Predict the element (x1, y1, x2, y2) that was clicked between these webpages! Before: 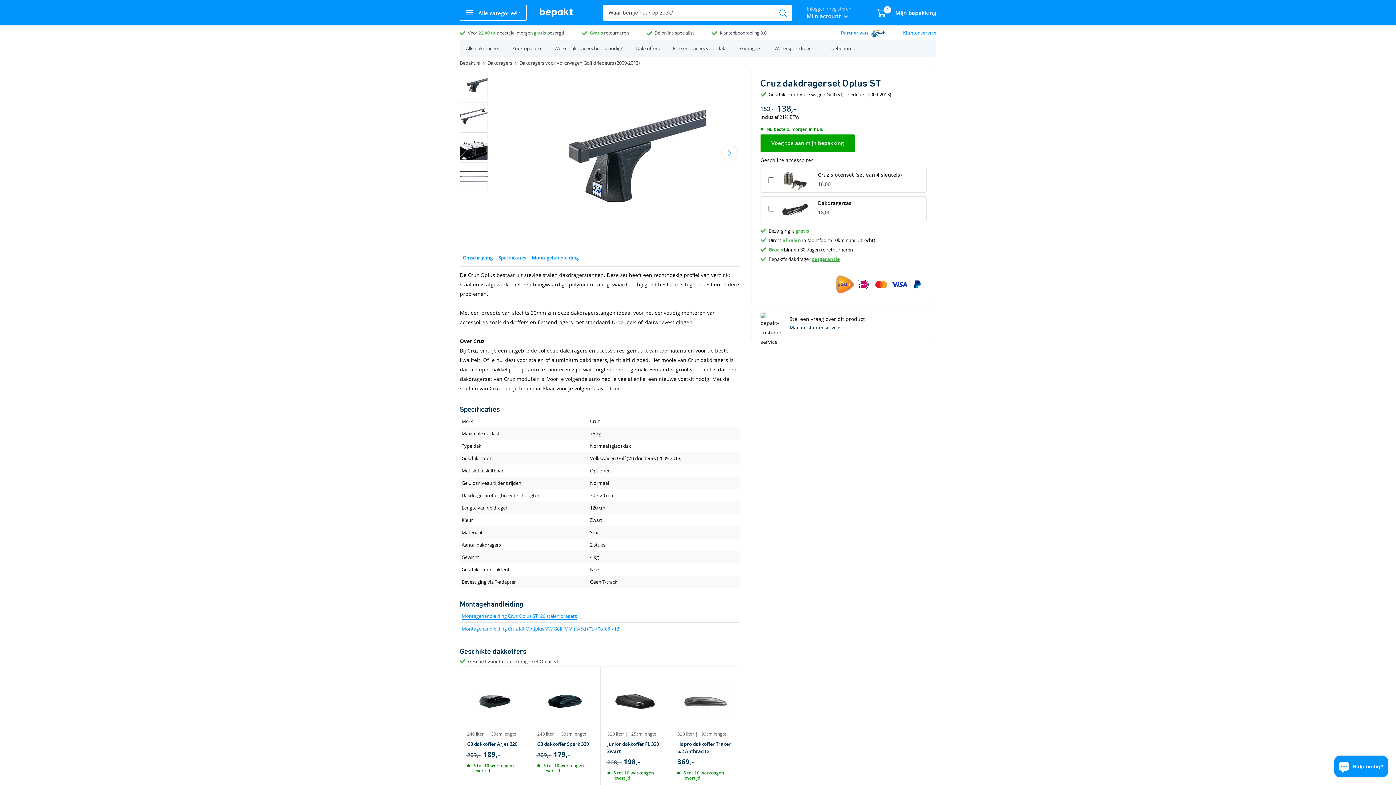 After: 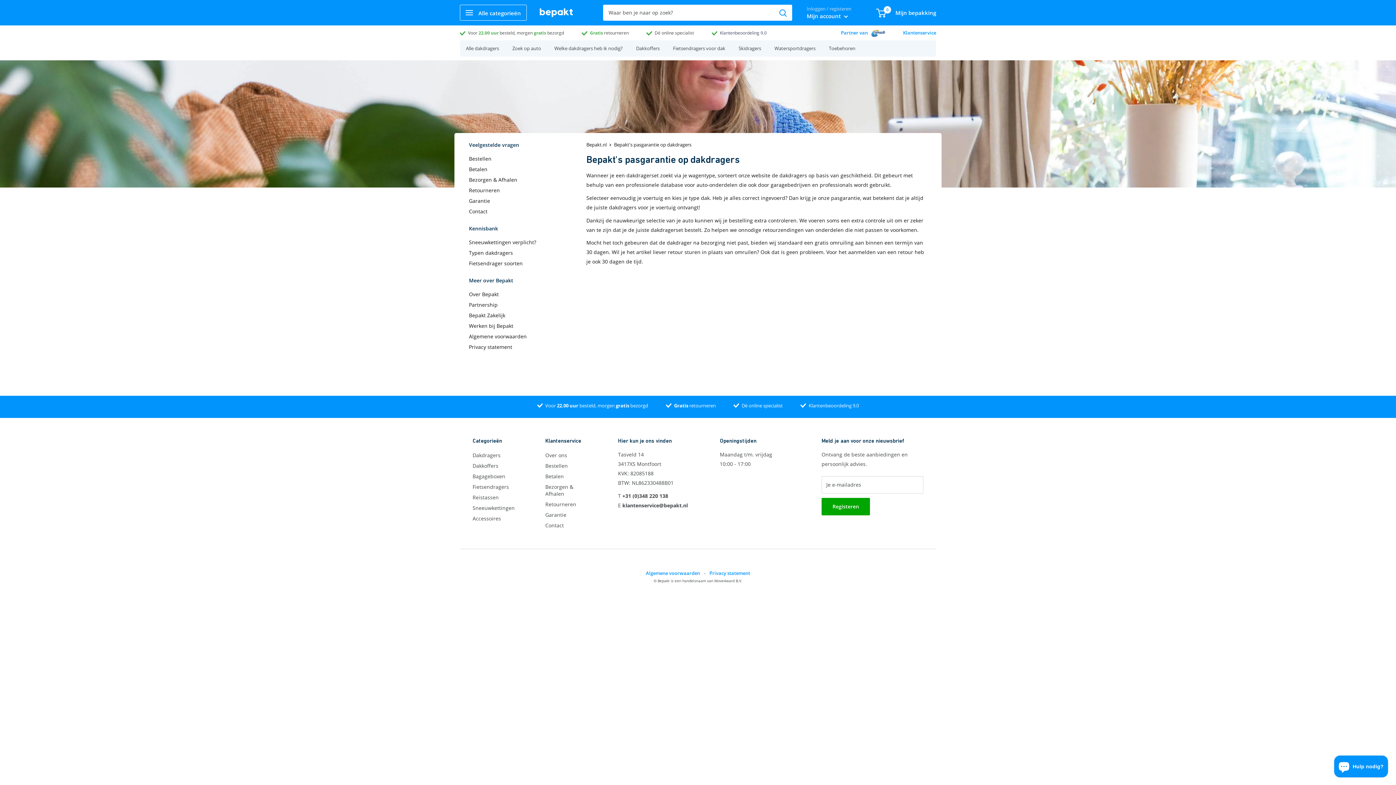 Action: label: pasgarantie bbox: (811, 256, 840, 262)